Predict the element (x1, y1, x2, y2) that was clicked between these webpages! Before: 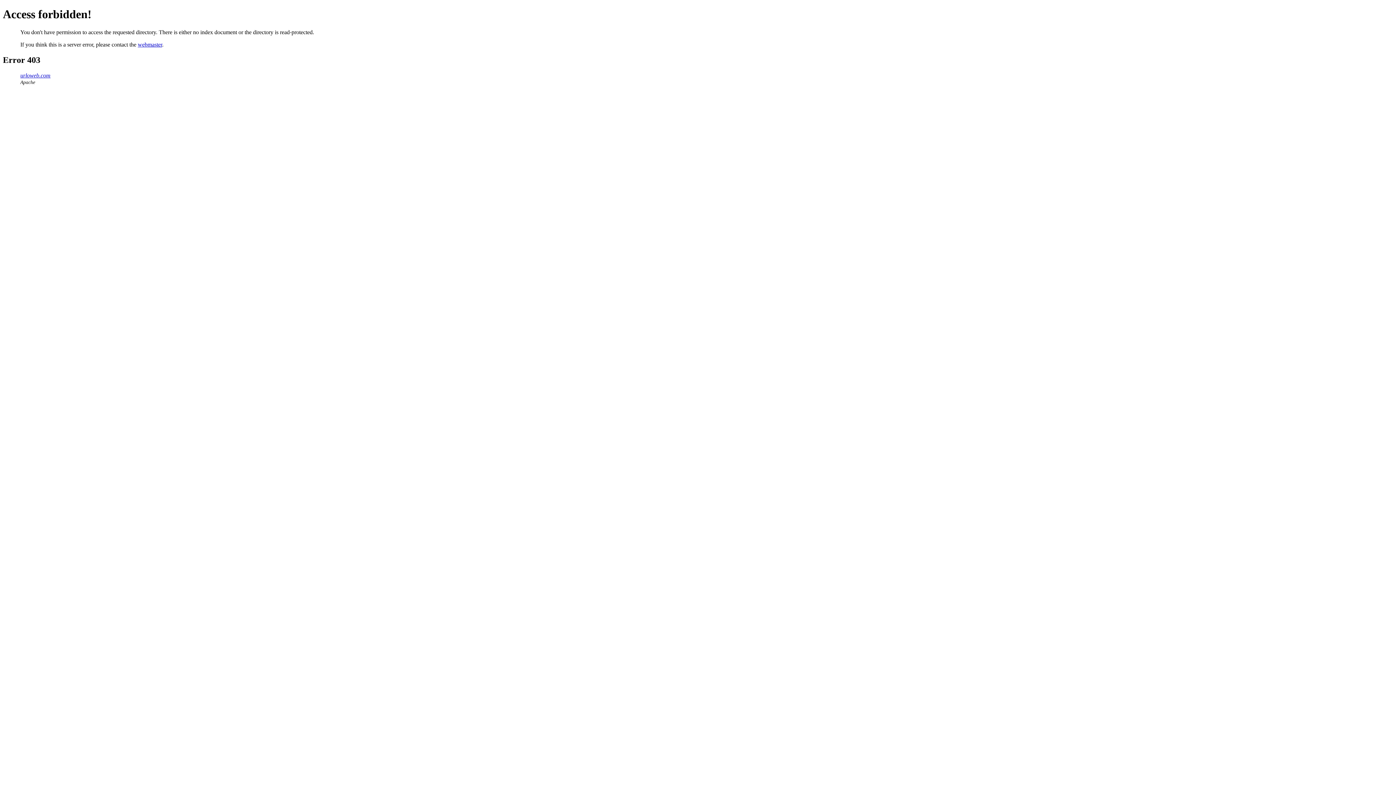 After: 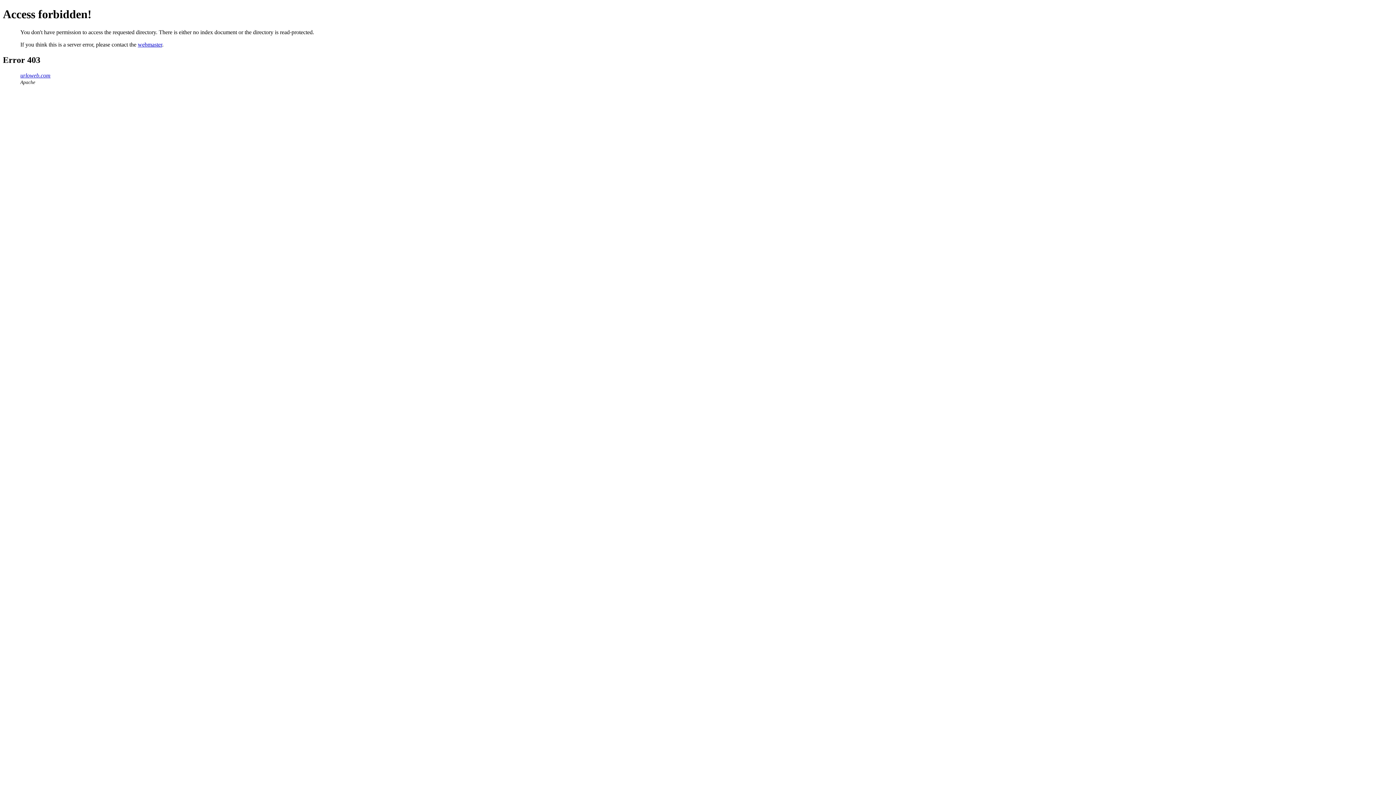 Action: label: webmaster bbox: (137, 41, 162, 47)